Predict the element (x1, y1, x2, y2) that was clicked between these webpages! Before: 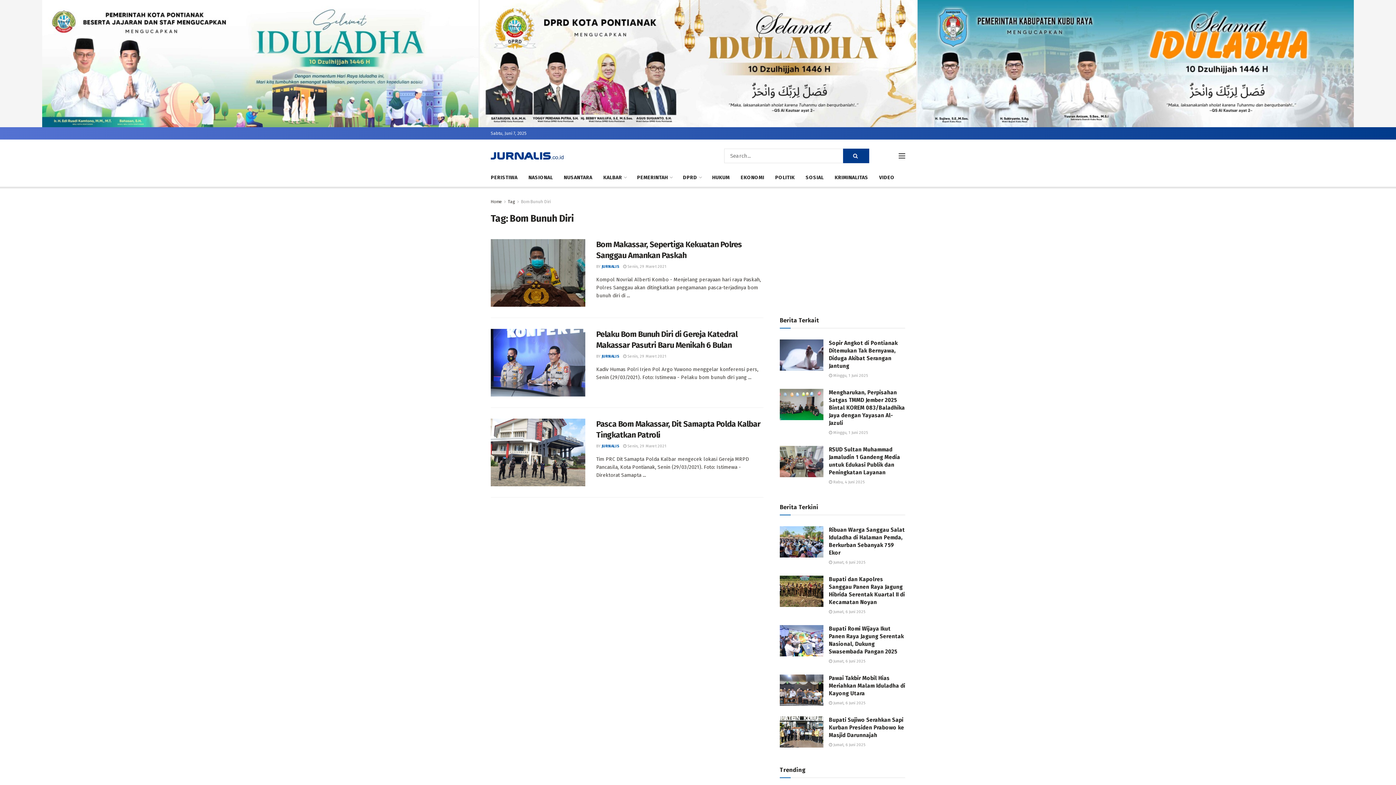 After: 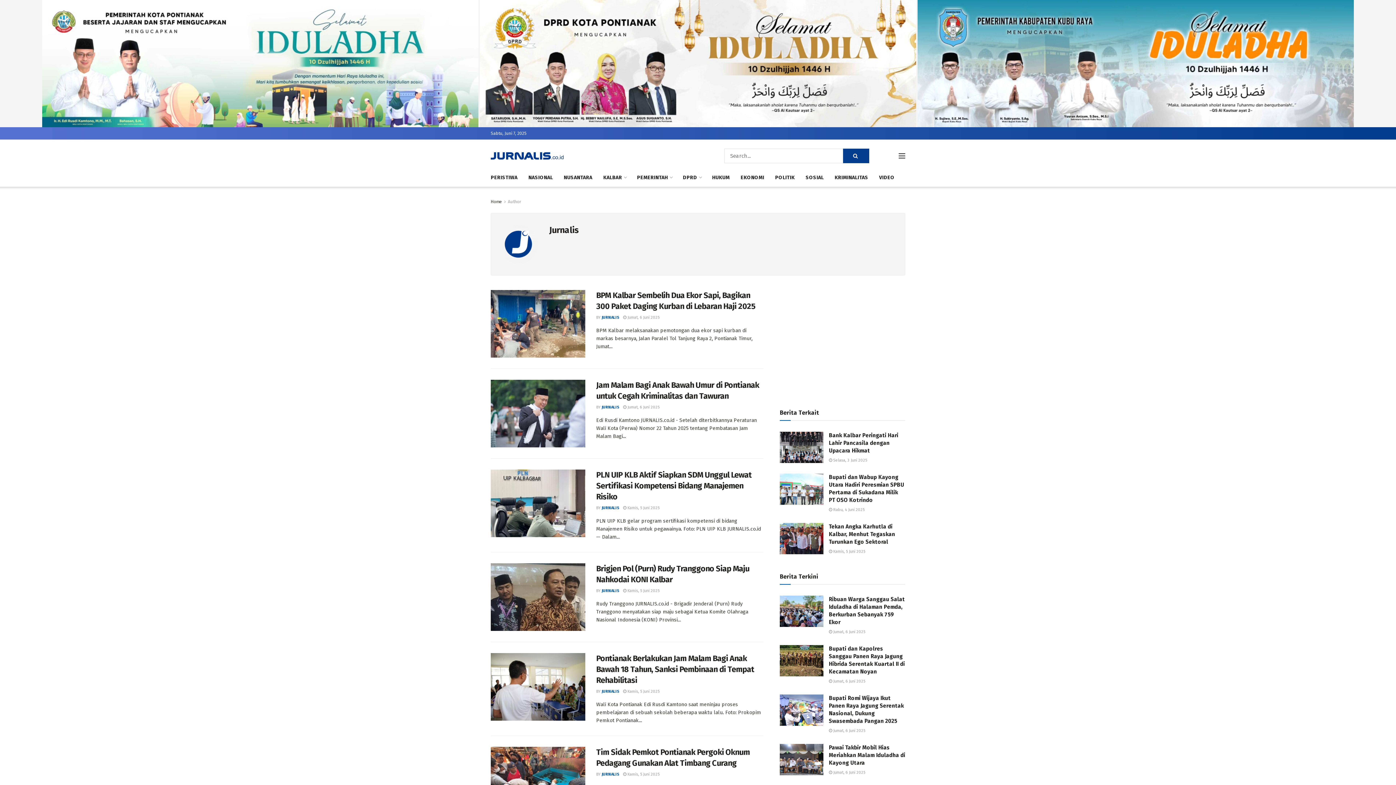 Action: label: JURNALIS bbox: (601, 443, 619, 448)